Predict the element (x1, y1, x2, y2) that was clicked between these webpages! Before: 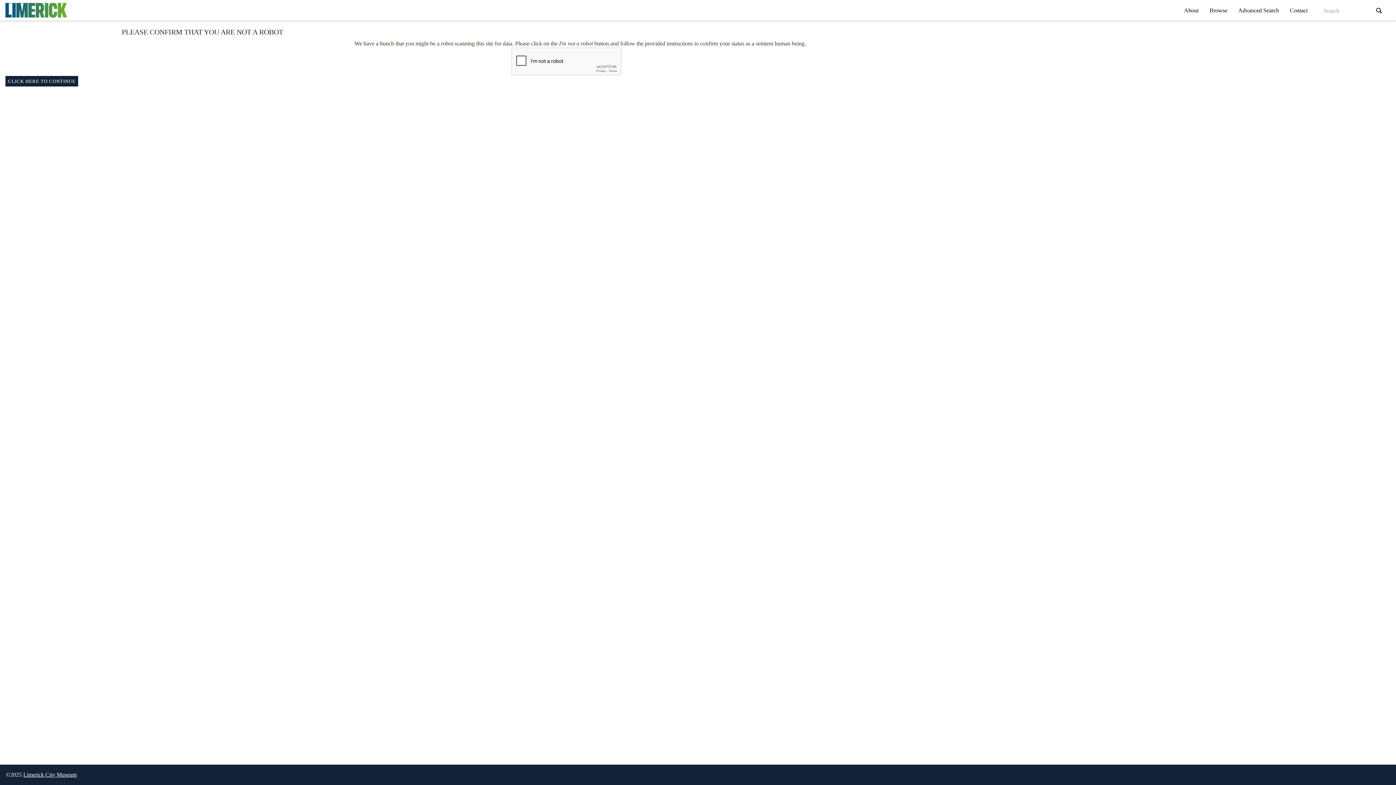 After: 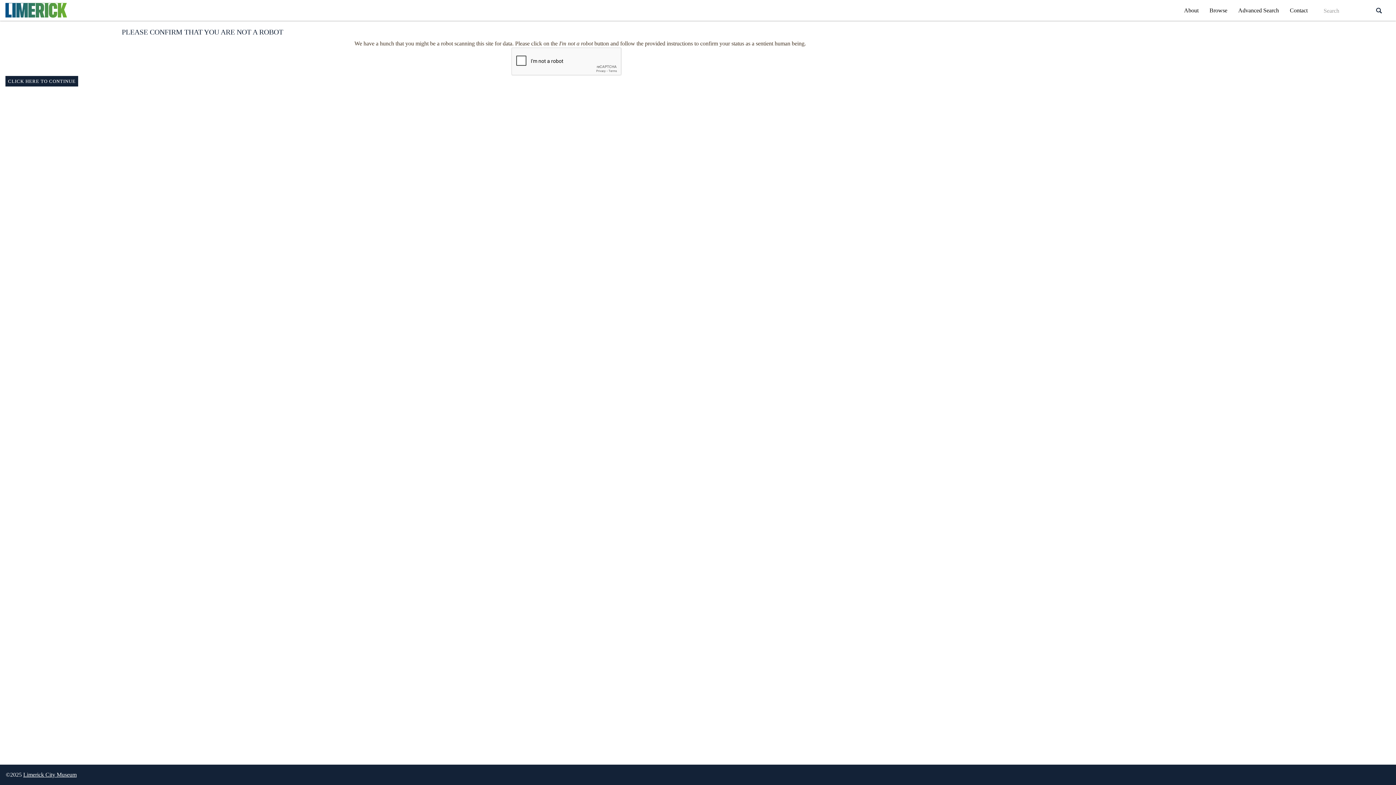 Action: bbox: (0, 0, 72, 20)